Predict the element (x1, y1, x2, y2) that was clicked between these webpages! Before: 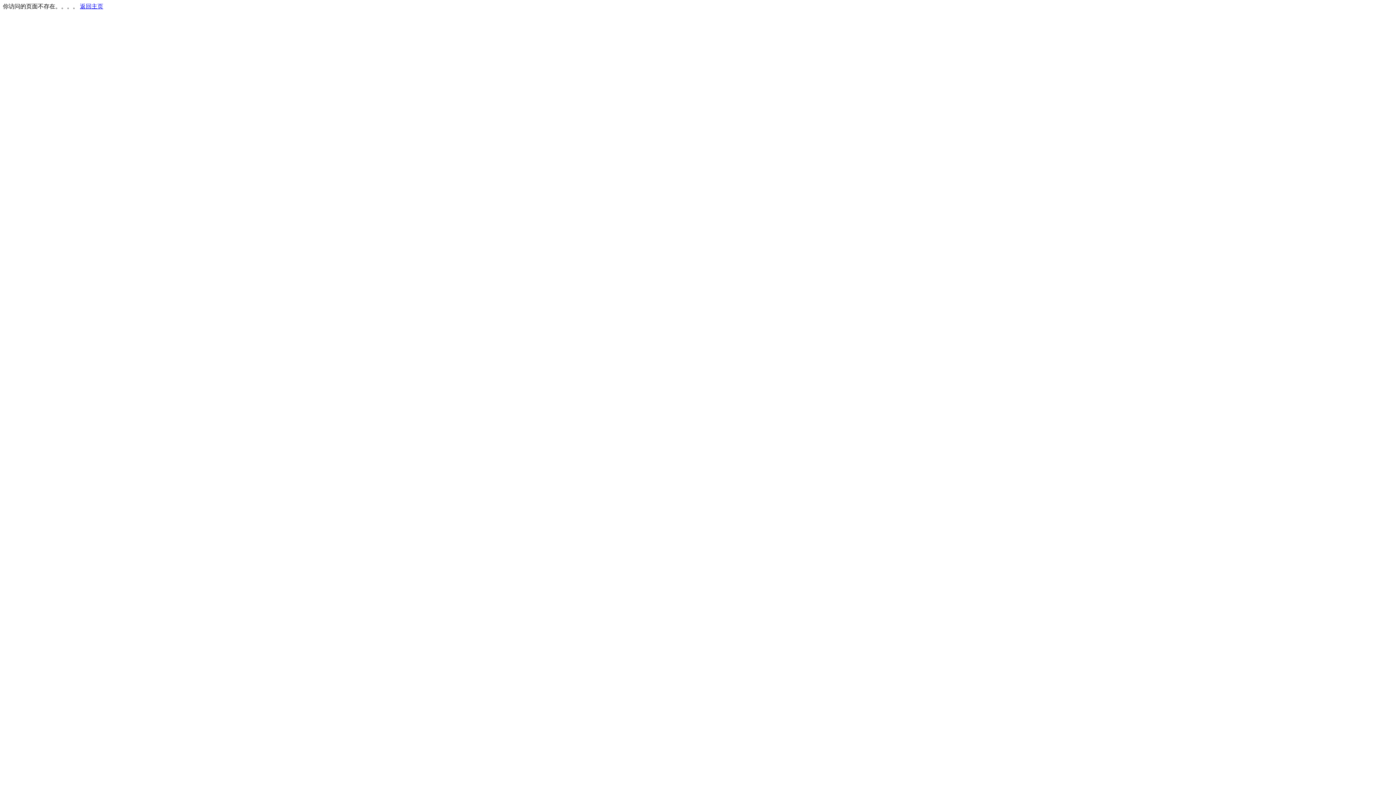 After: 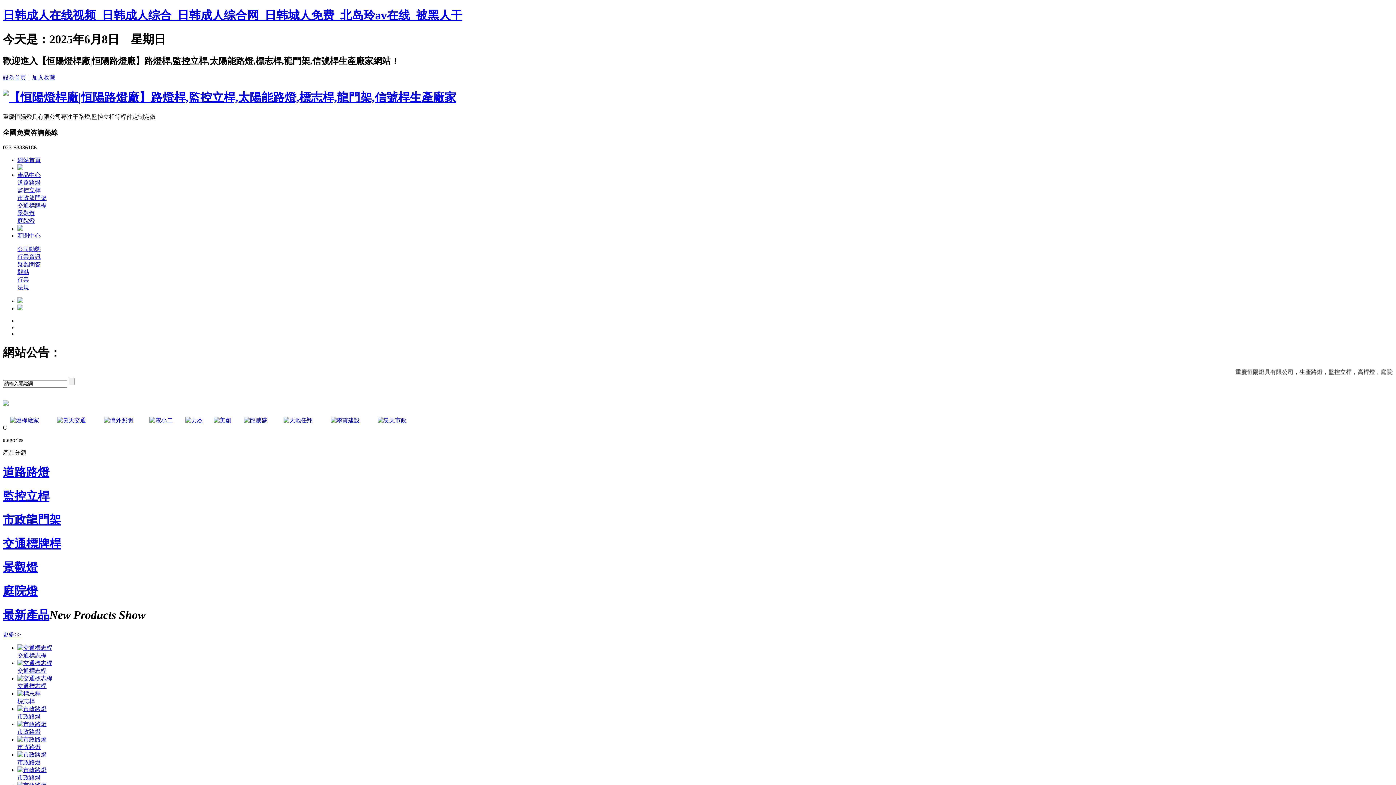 Action: bbox: (80, 3, 103, 9) label: 返回主页